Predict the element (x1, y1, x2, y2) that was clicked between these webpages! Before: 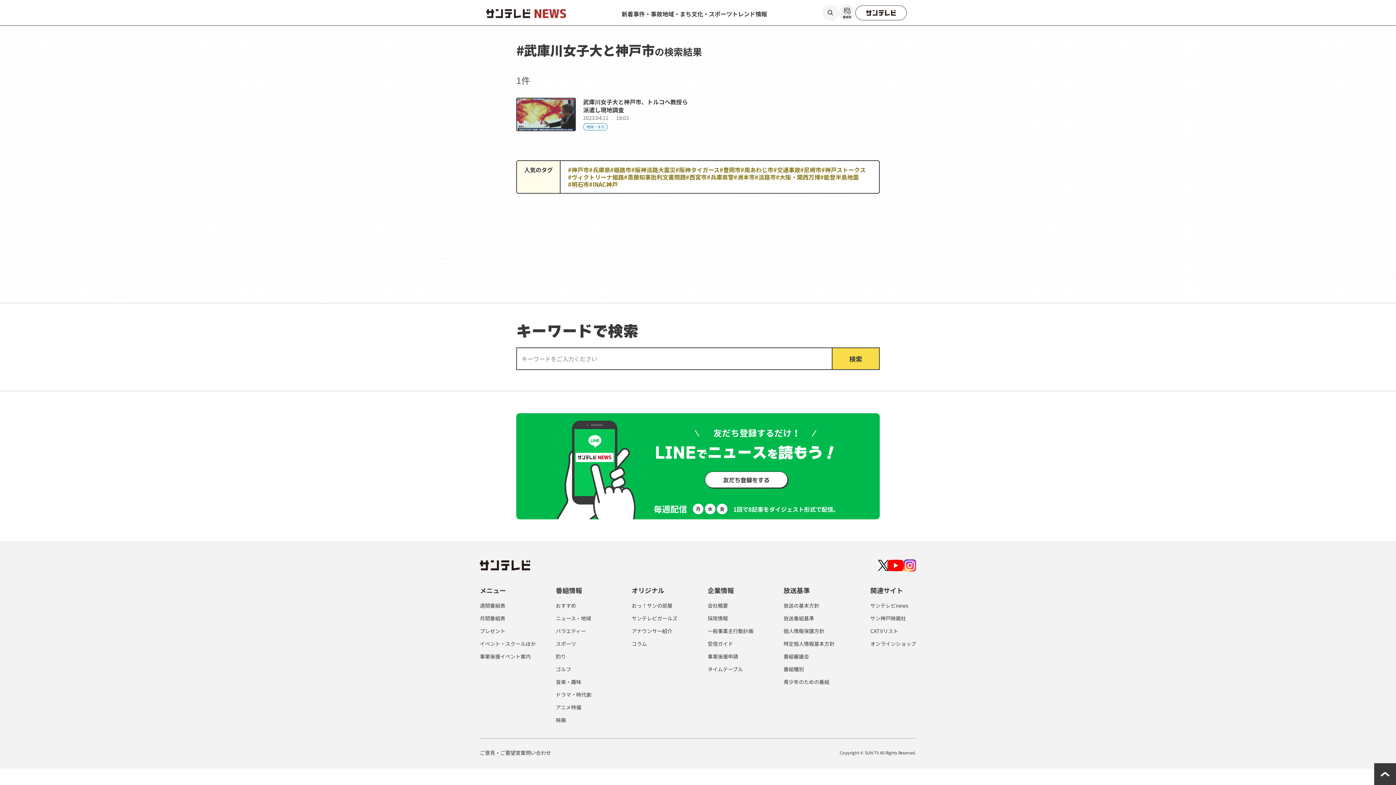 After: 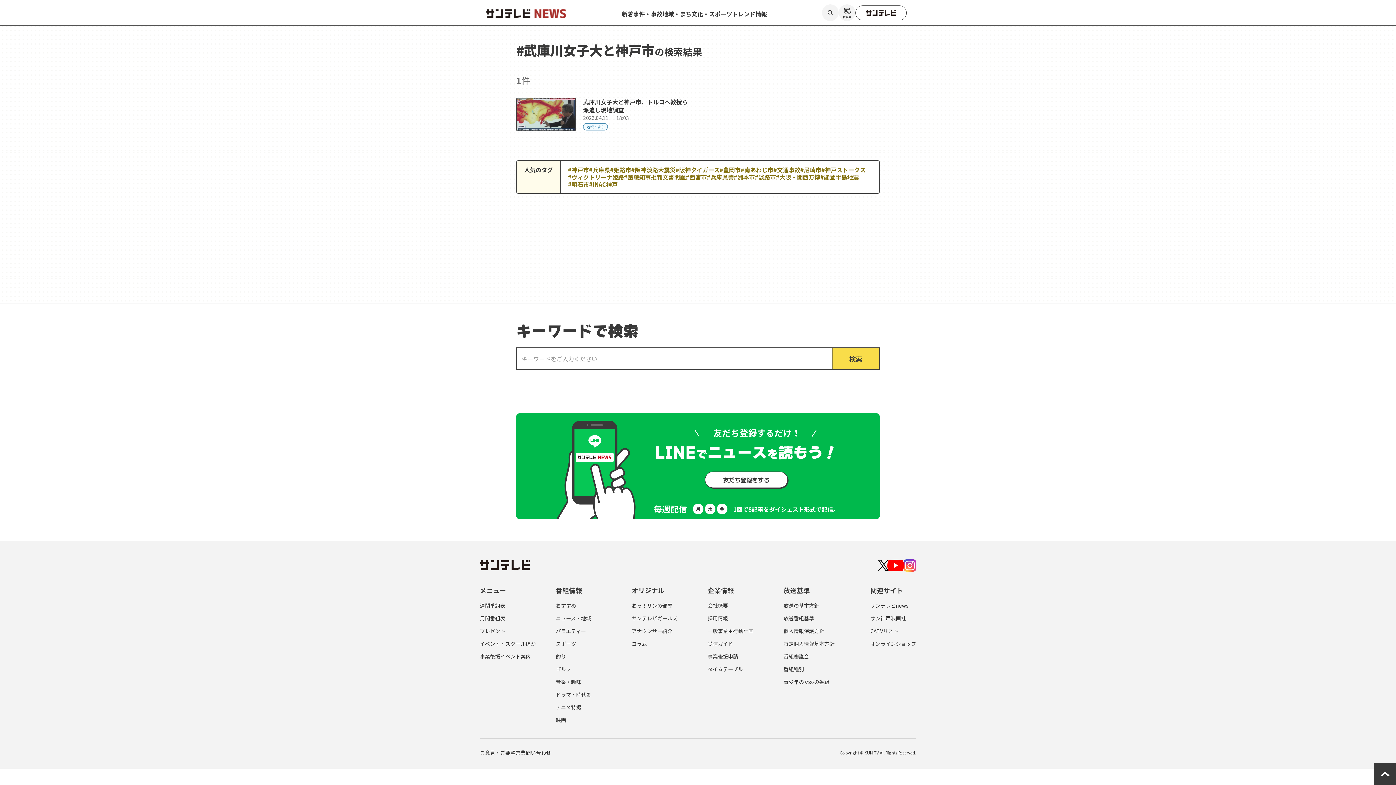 Action: bbox: (887, 563, 904, 572)